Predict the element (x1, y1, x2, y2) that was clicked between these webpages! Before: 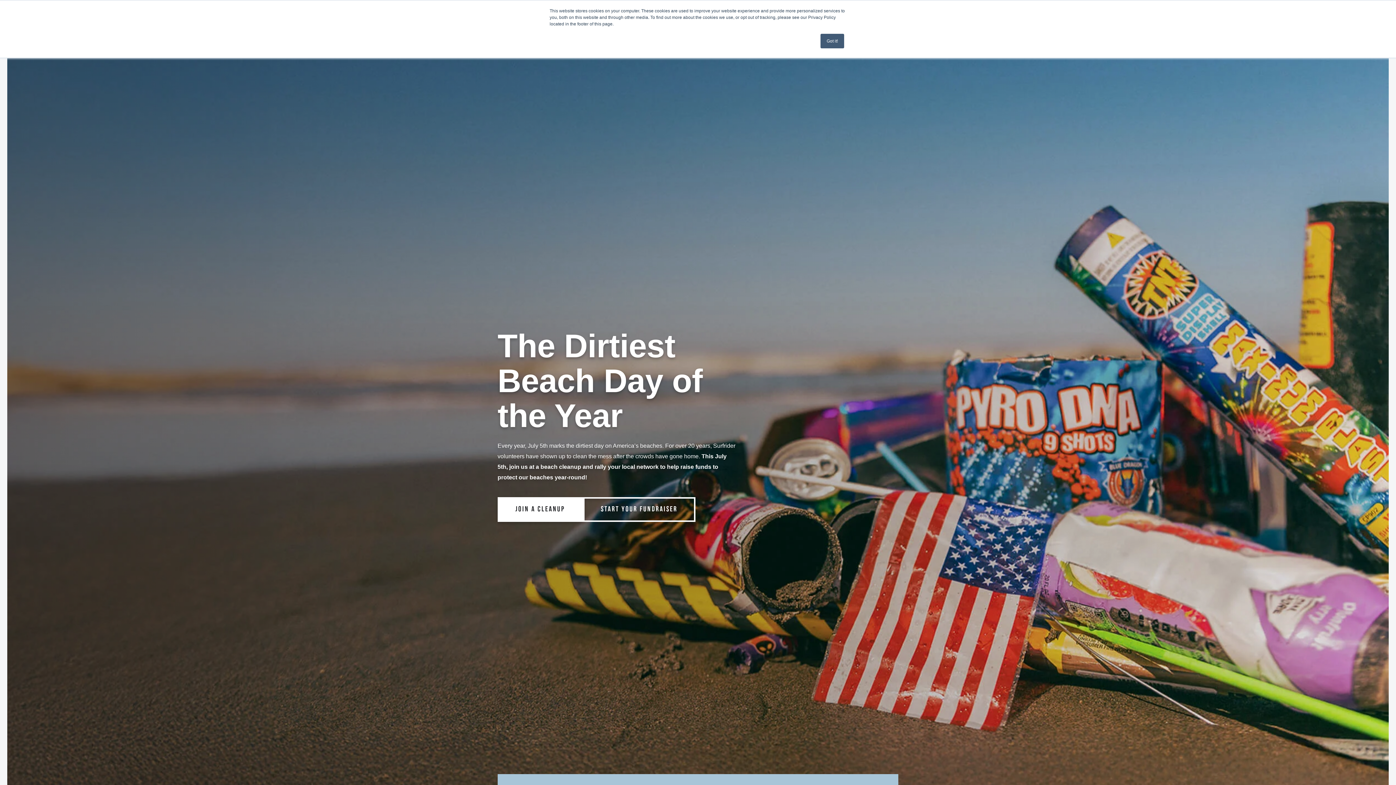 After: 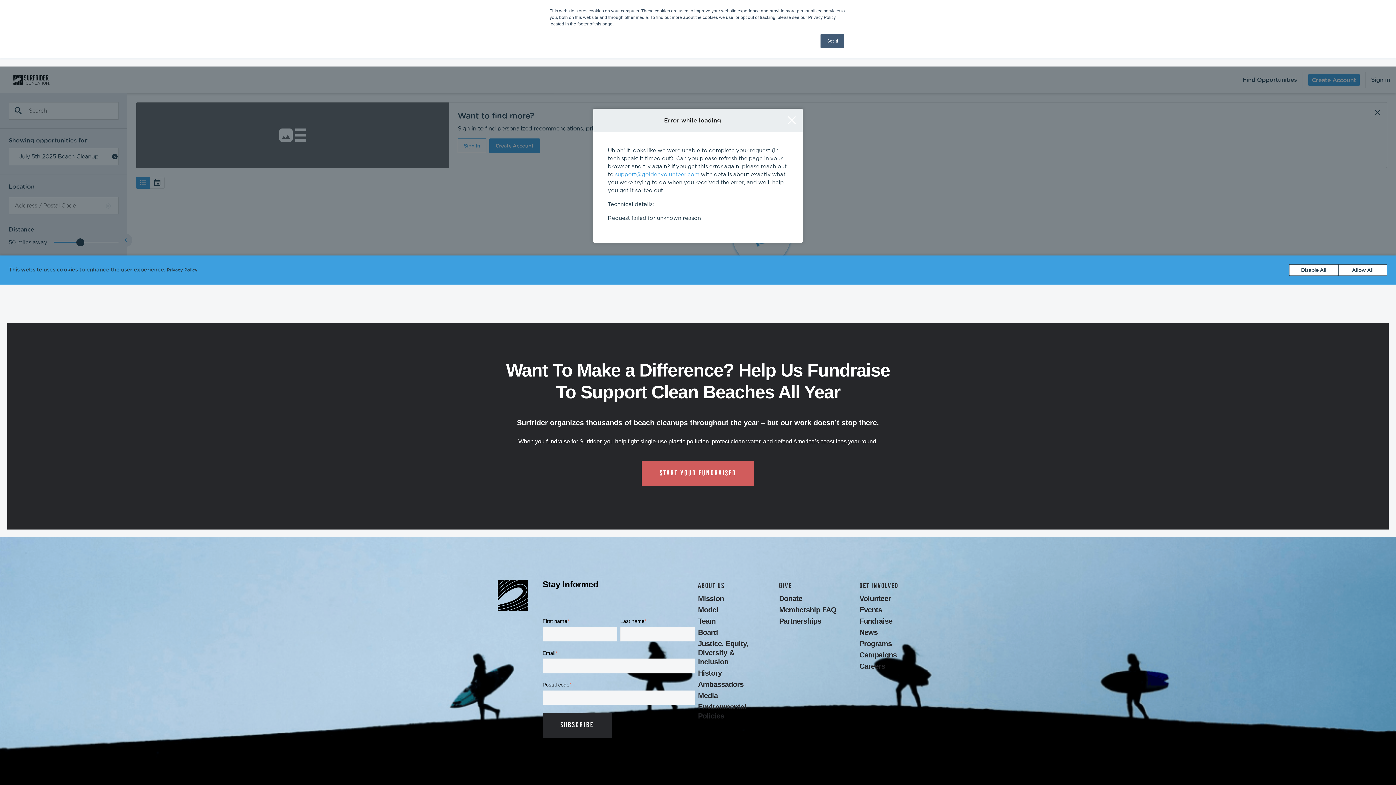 Action: label: JOIN A CLEANUP bbox: (497, 497, 583, 522)